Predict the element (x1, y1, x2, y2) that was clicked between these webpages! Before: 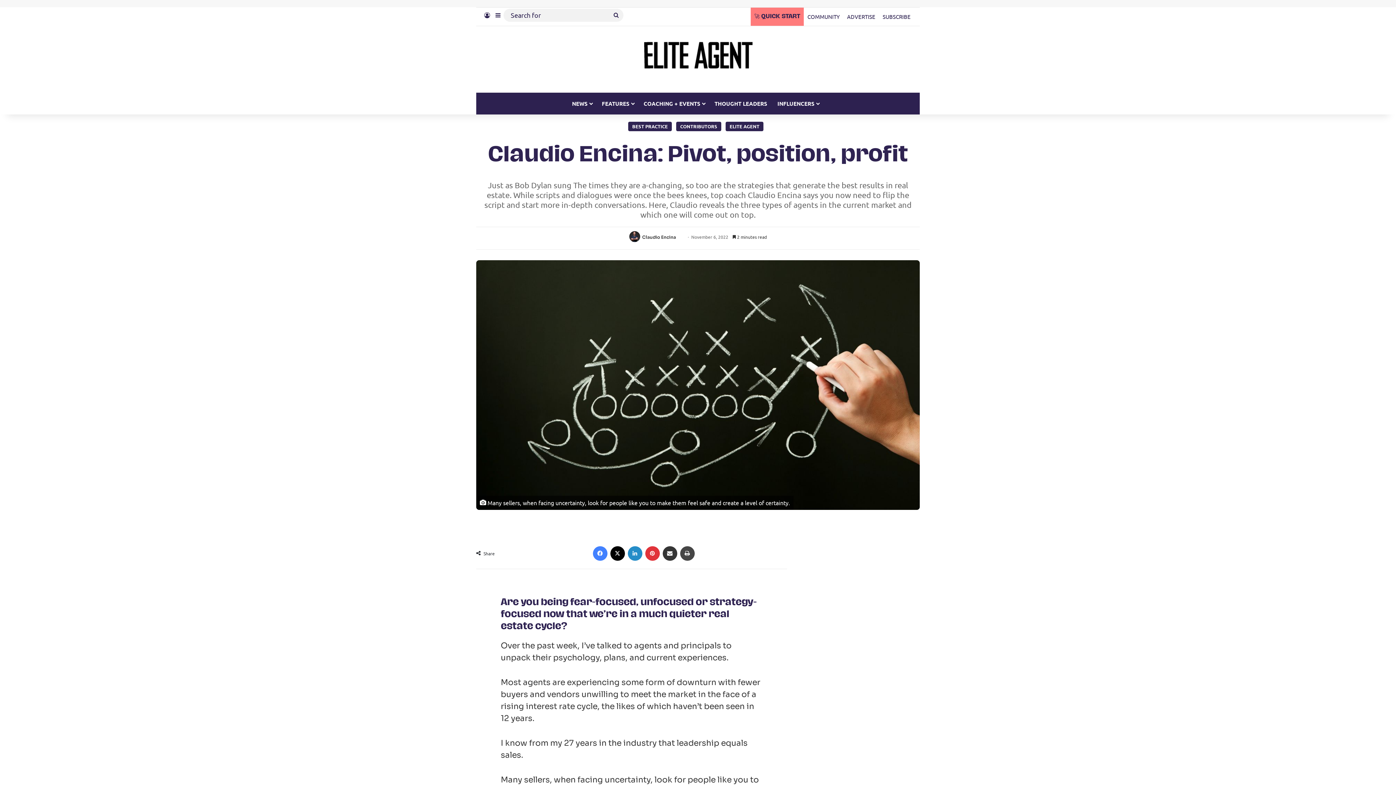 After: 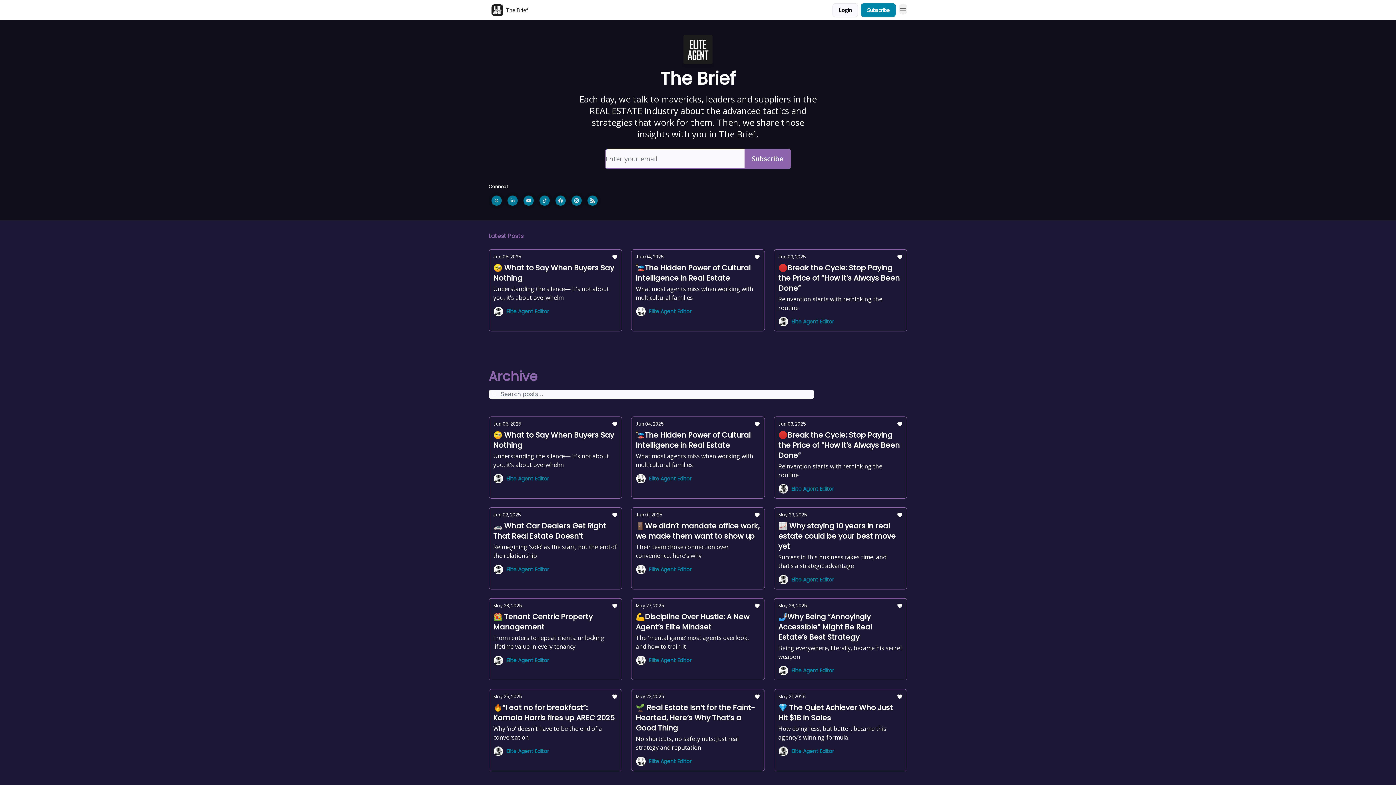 Action: bbox: (879, 7, 914, 25) label: SUBSCRIBE